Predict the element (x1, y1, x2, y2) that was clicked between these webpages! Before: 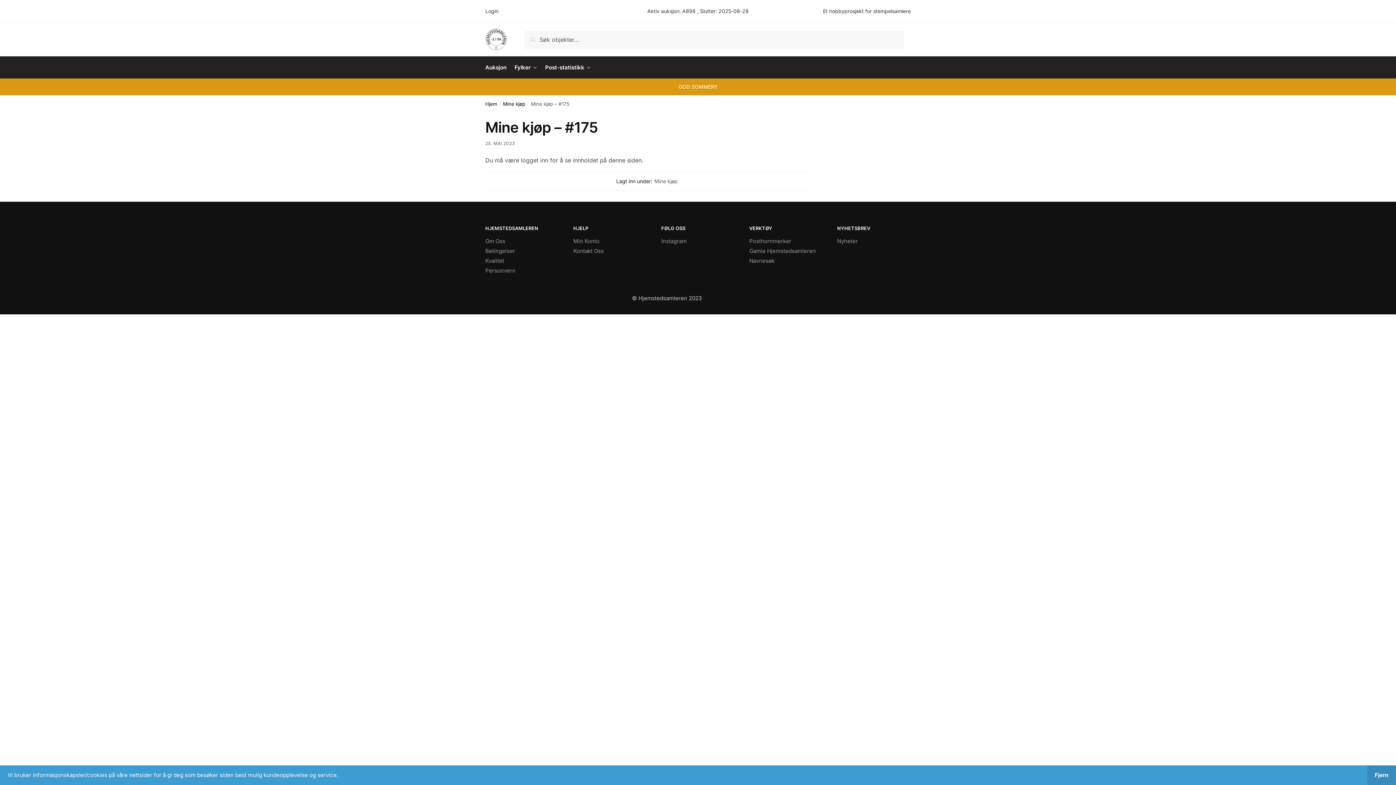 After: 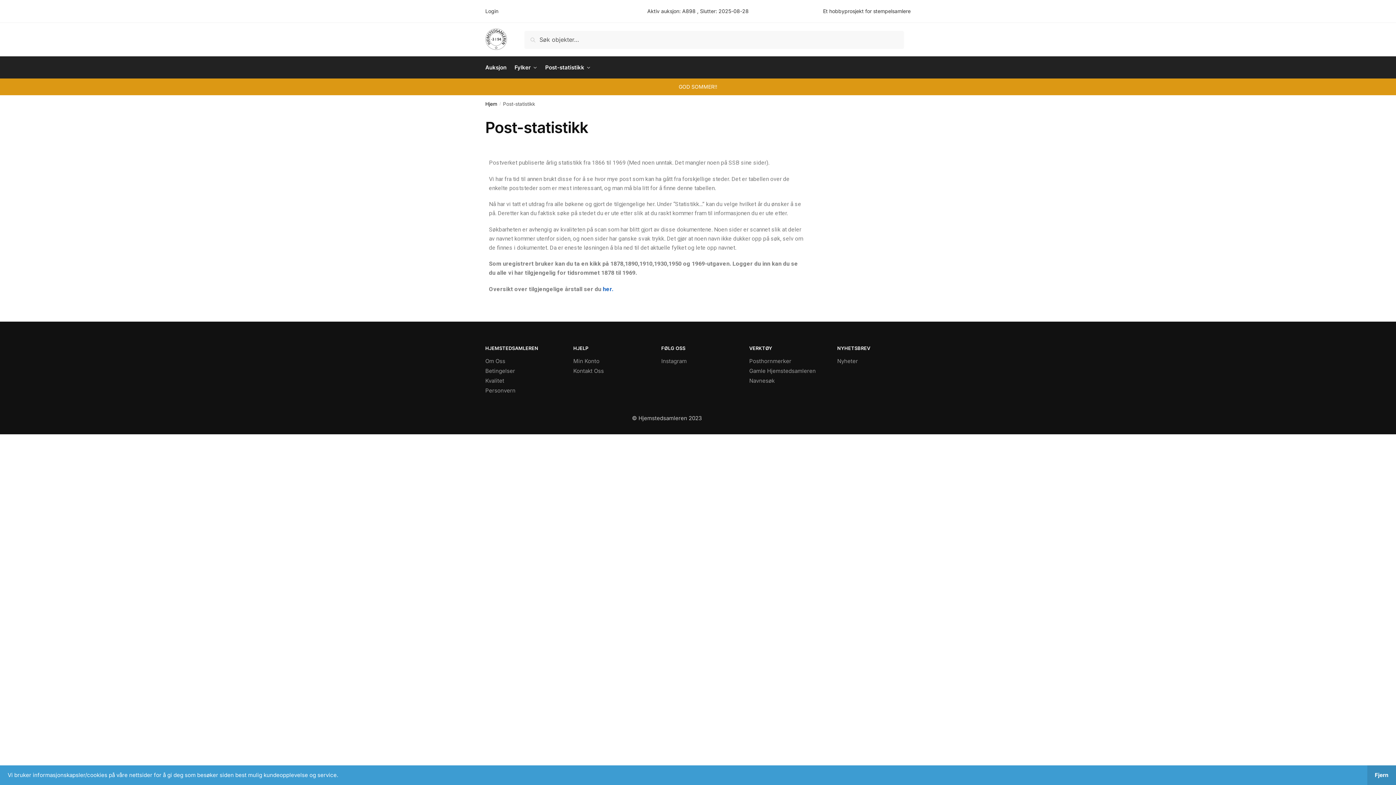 Action: label: Post-statistikk bbox: (542, 56, 593, 78)